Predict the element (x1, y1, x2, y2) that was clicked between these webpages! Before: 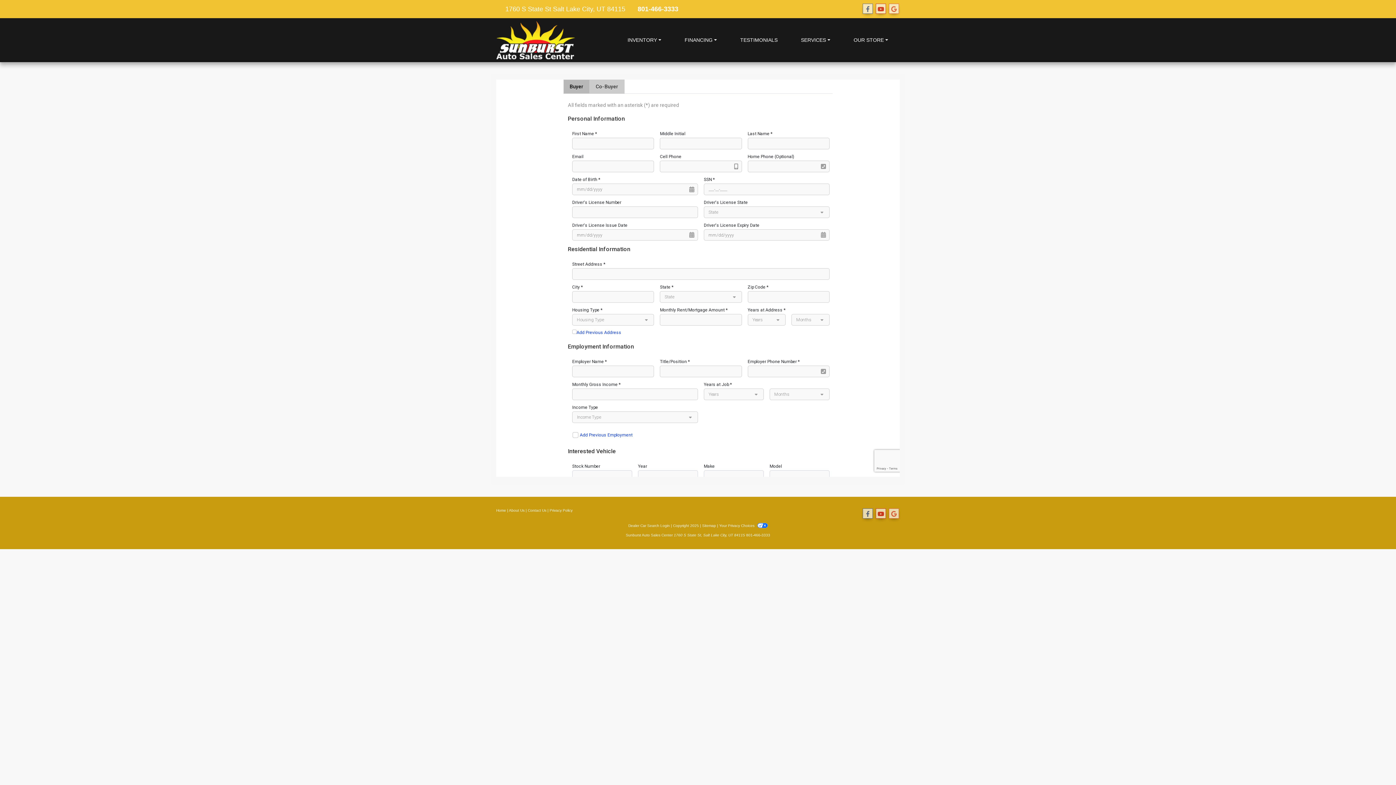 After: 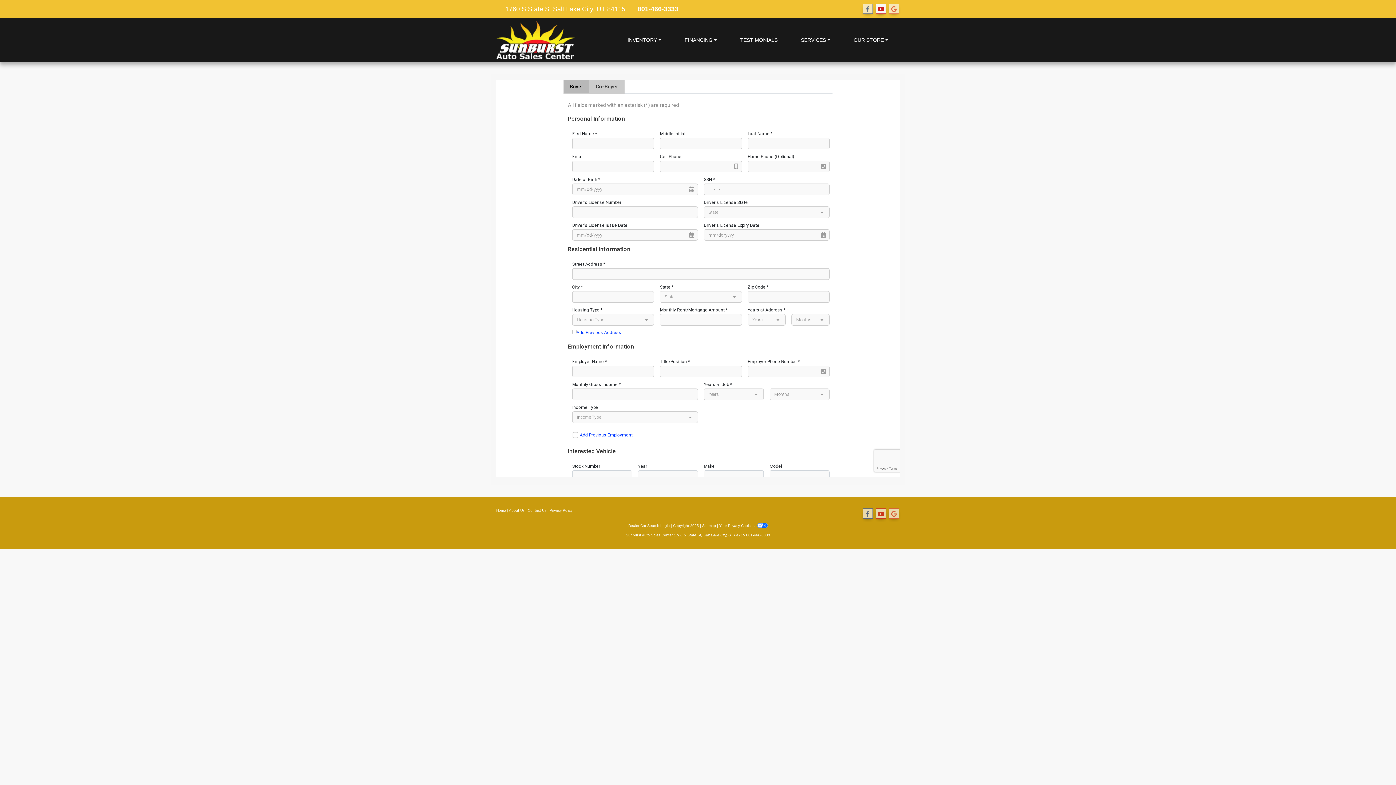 Action: bbox: (876, 3, 886, 14) label: Follow Us on YouTube